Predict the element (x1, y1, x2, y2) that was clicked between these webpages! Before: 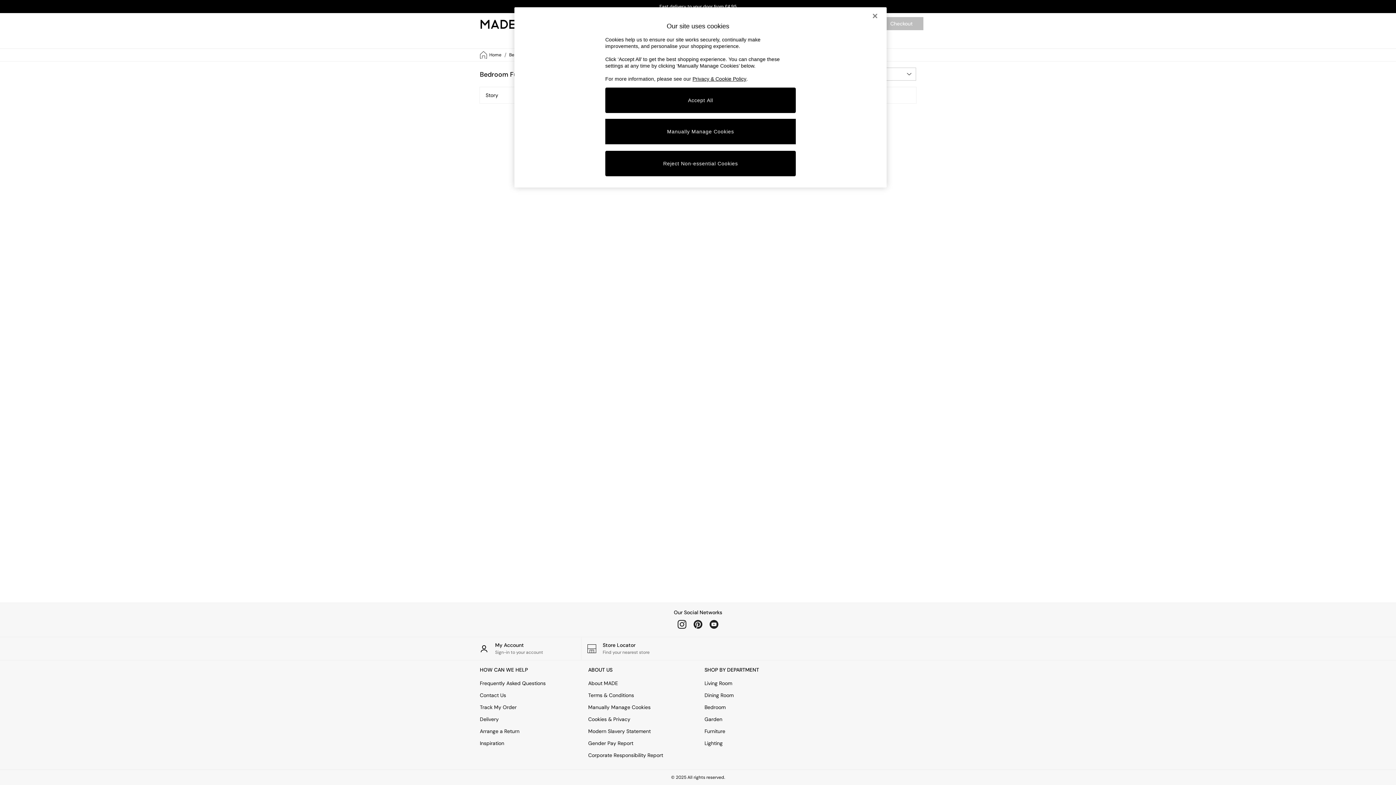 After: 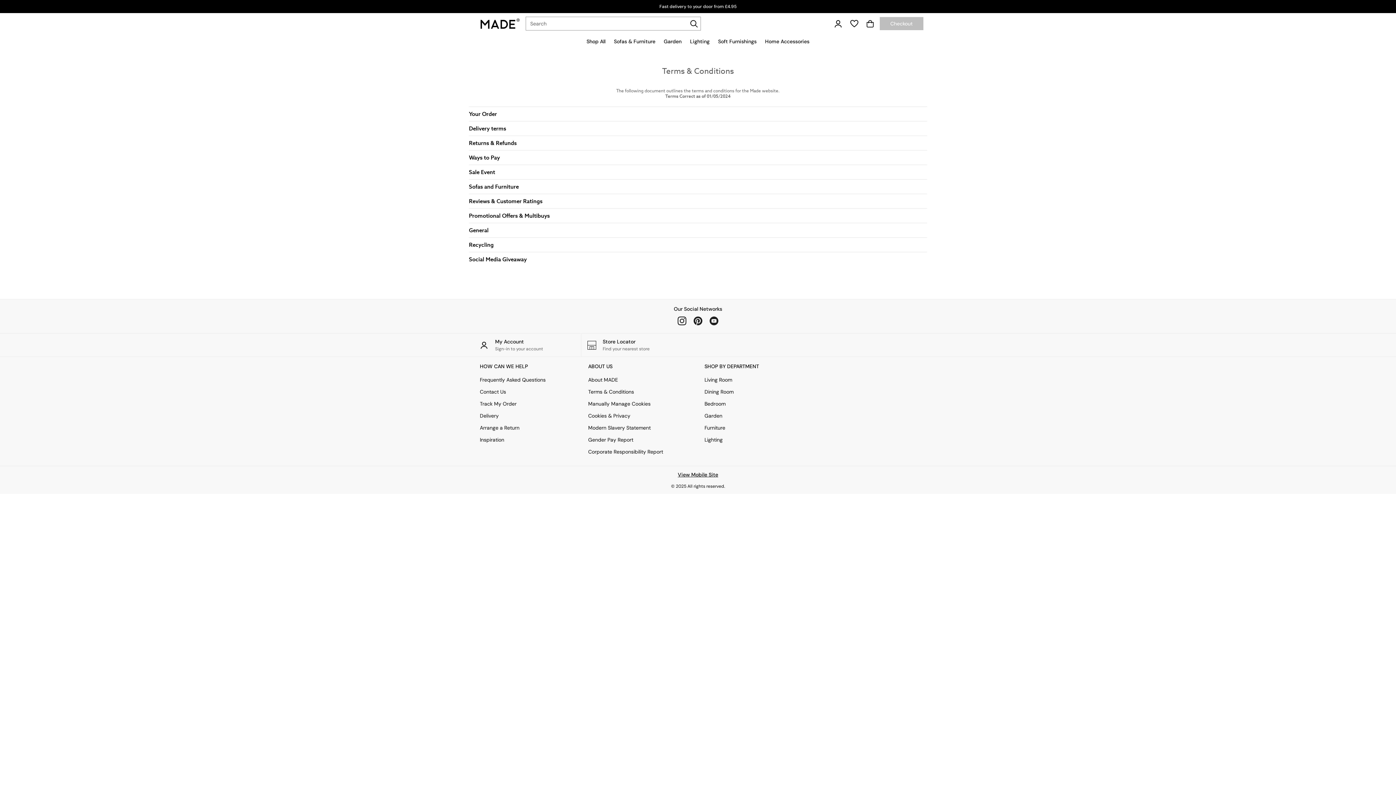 Action: bbox: (480, 3, 916, 9) label:  Shop Now Fast delivery to your door from £4.95